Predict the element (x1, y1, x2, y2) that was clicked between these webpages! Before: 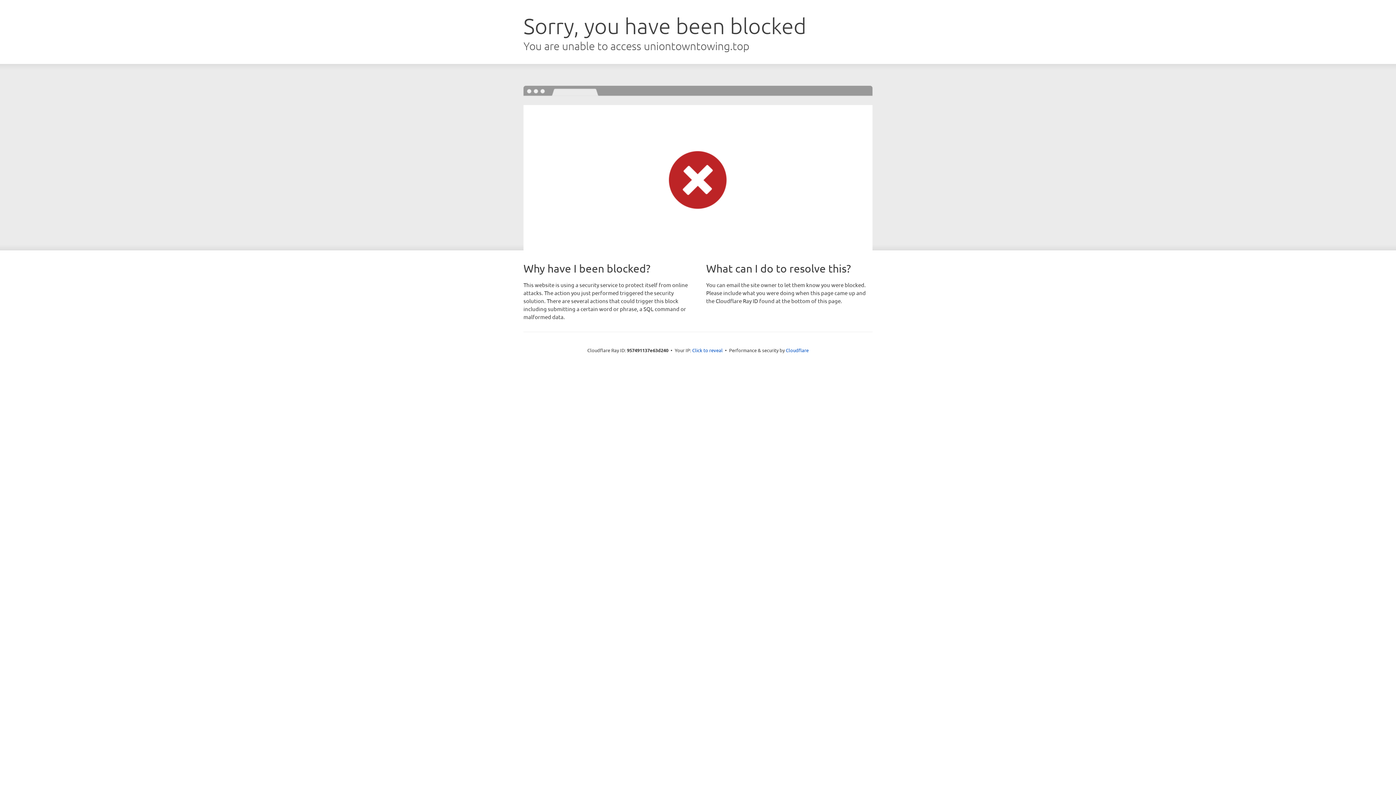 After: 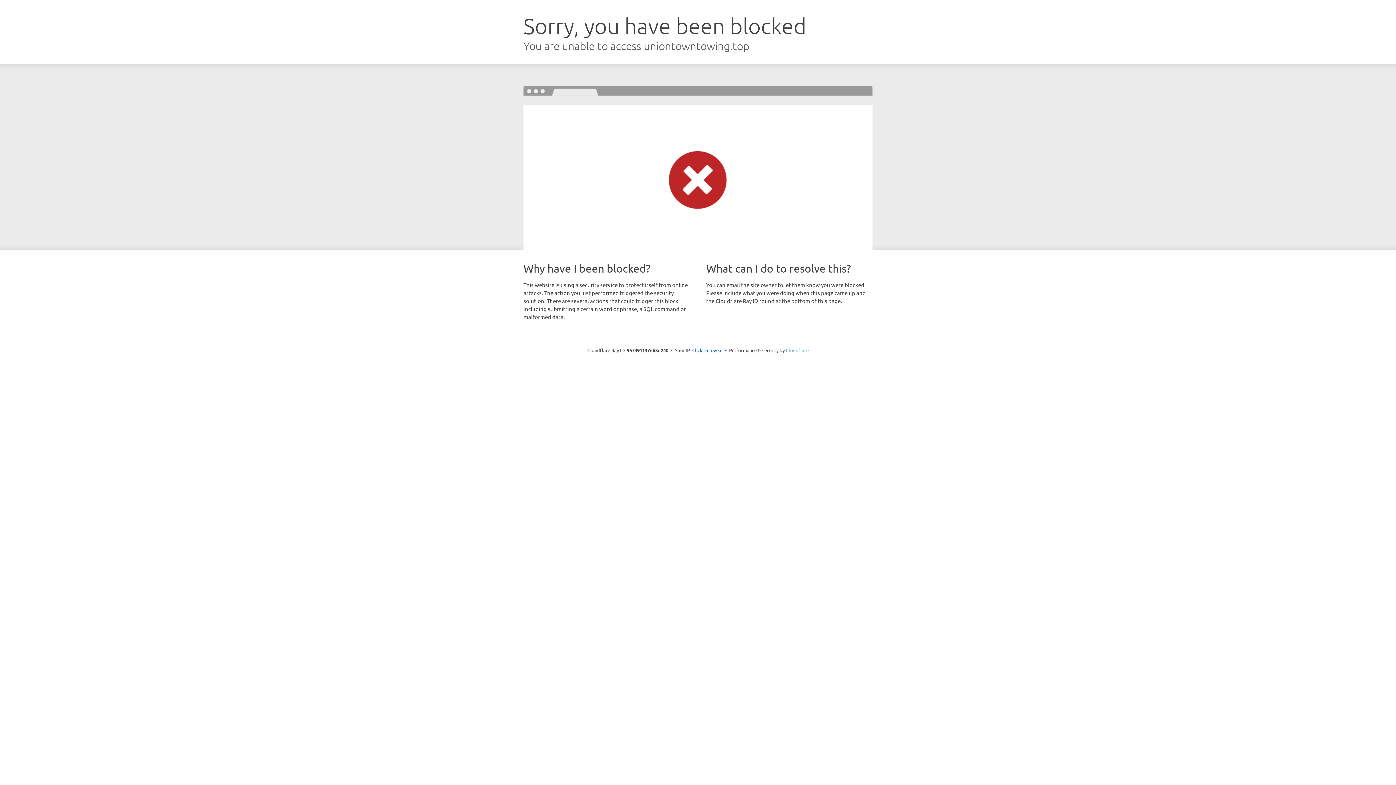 Action: label: Cloudflare bbox: (786, 347, 808, 353)